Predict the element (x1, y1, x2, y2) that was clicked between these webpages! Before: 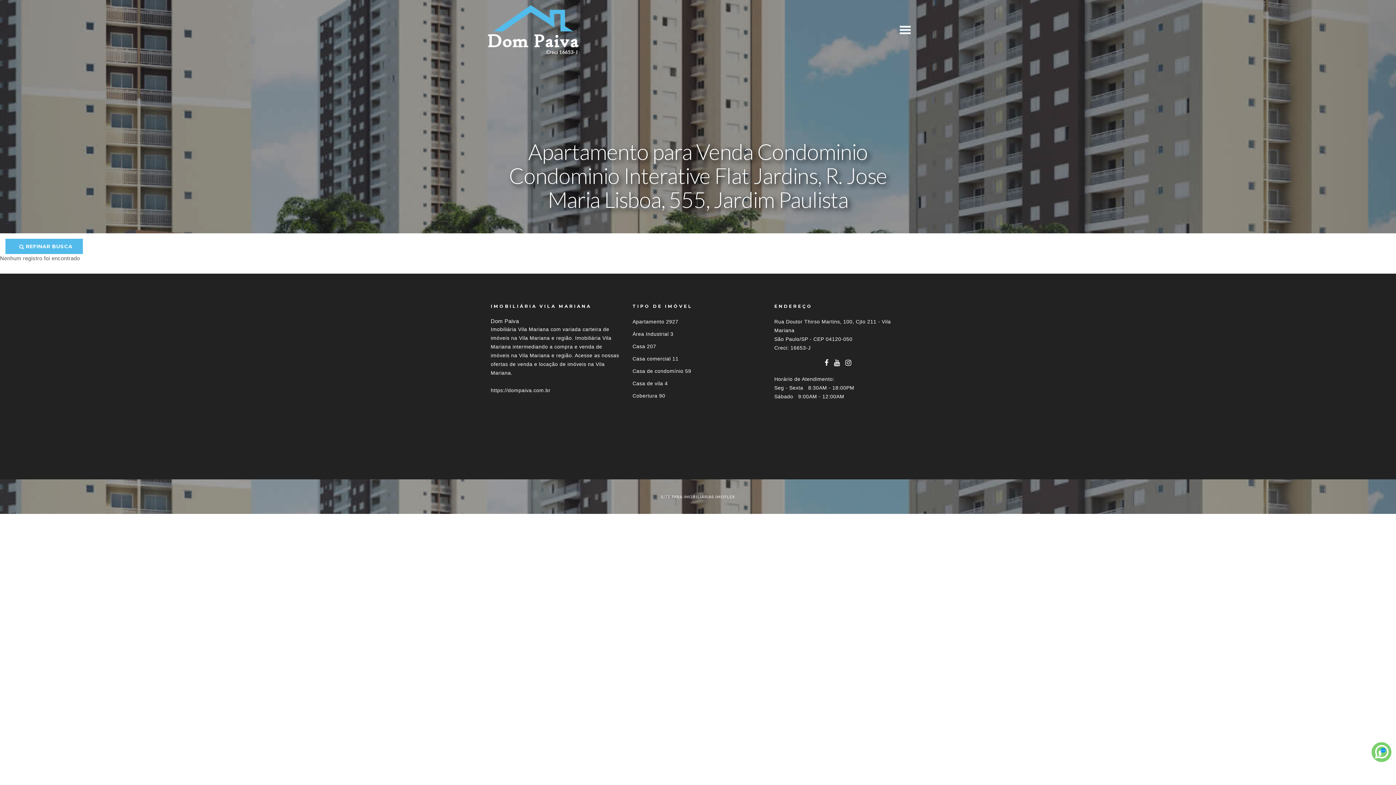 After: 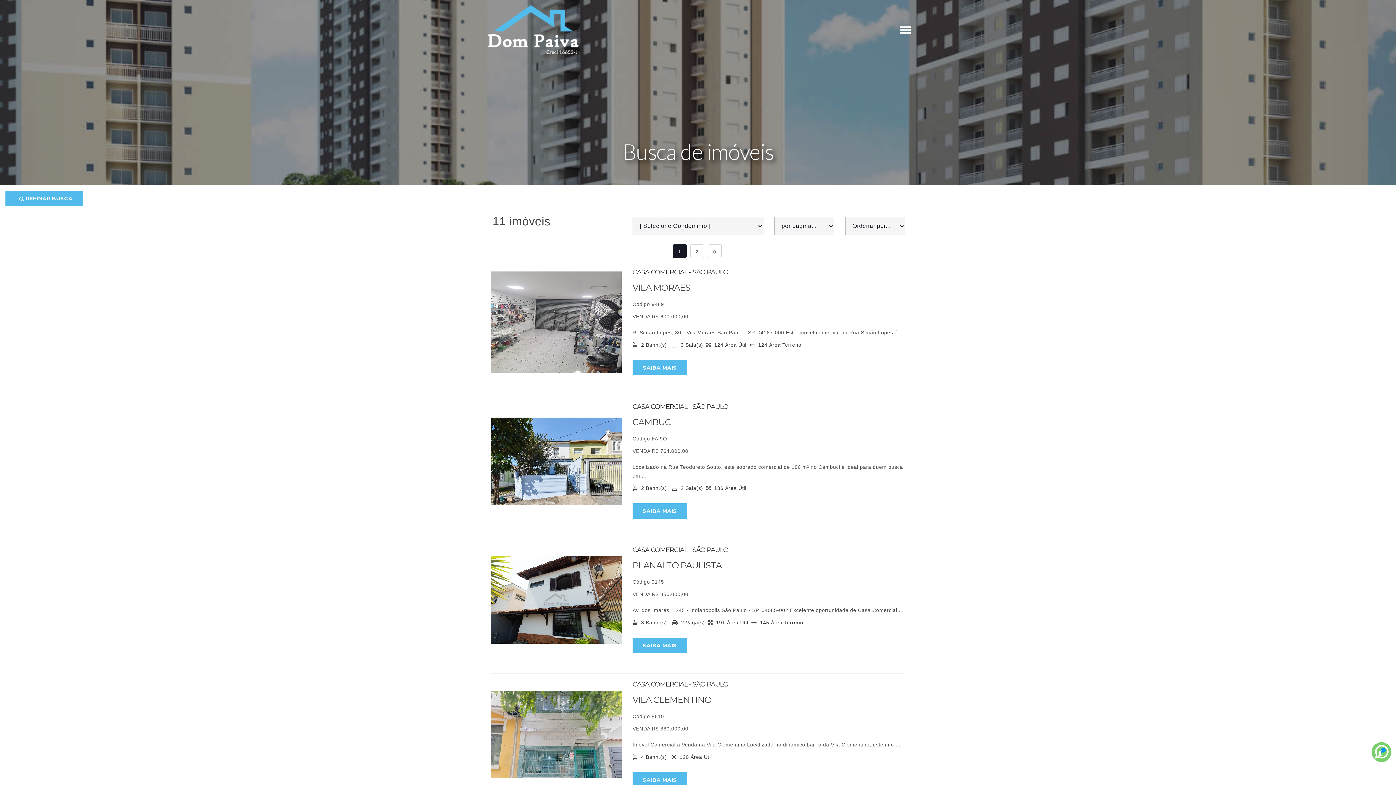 Action: bbox: (632, 356, 678, 361) label: Casa comercial 11